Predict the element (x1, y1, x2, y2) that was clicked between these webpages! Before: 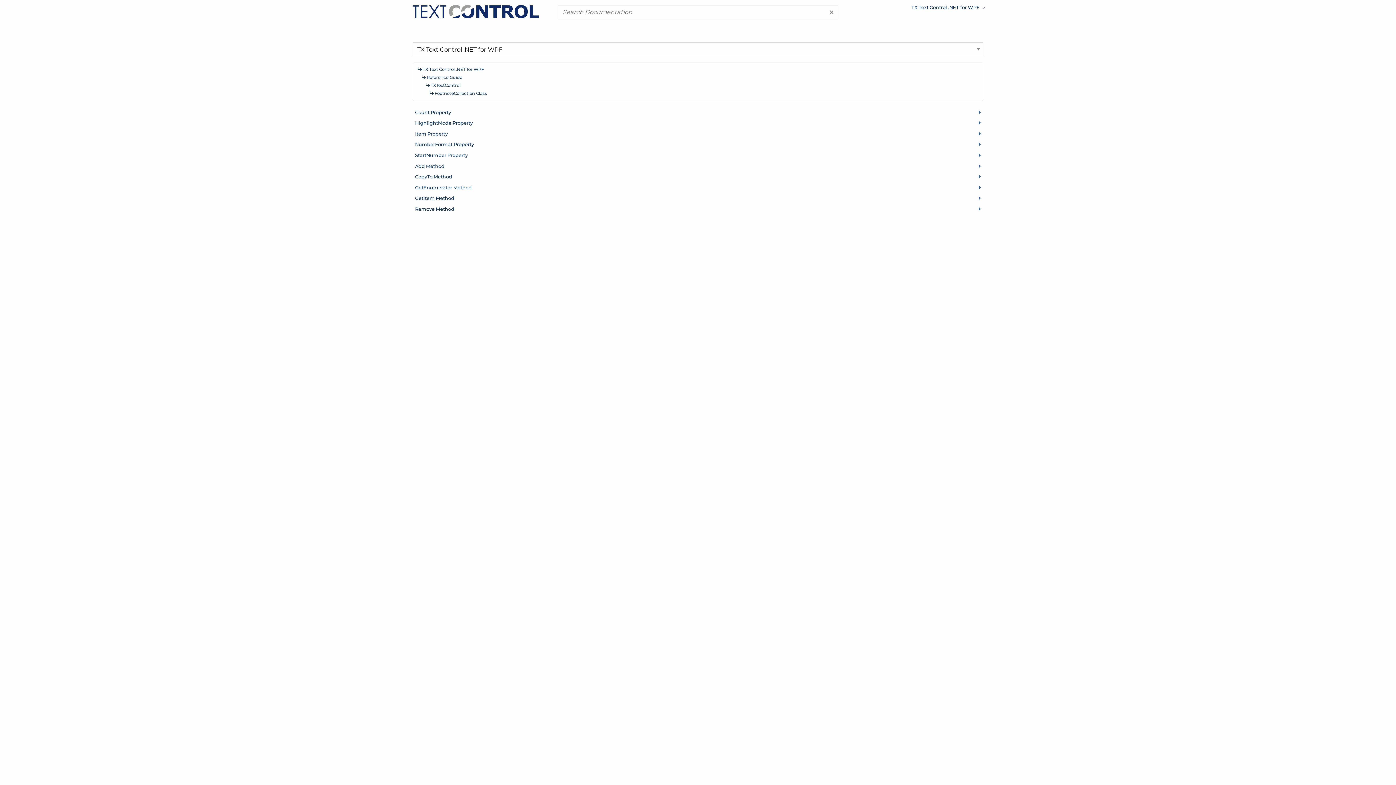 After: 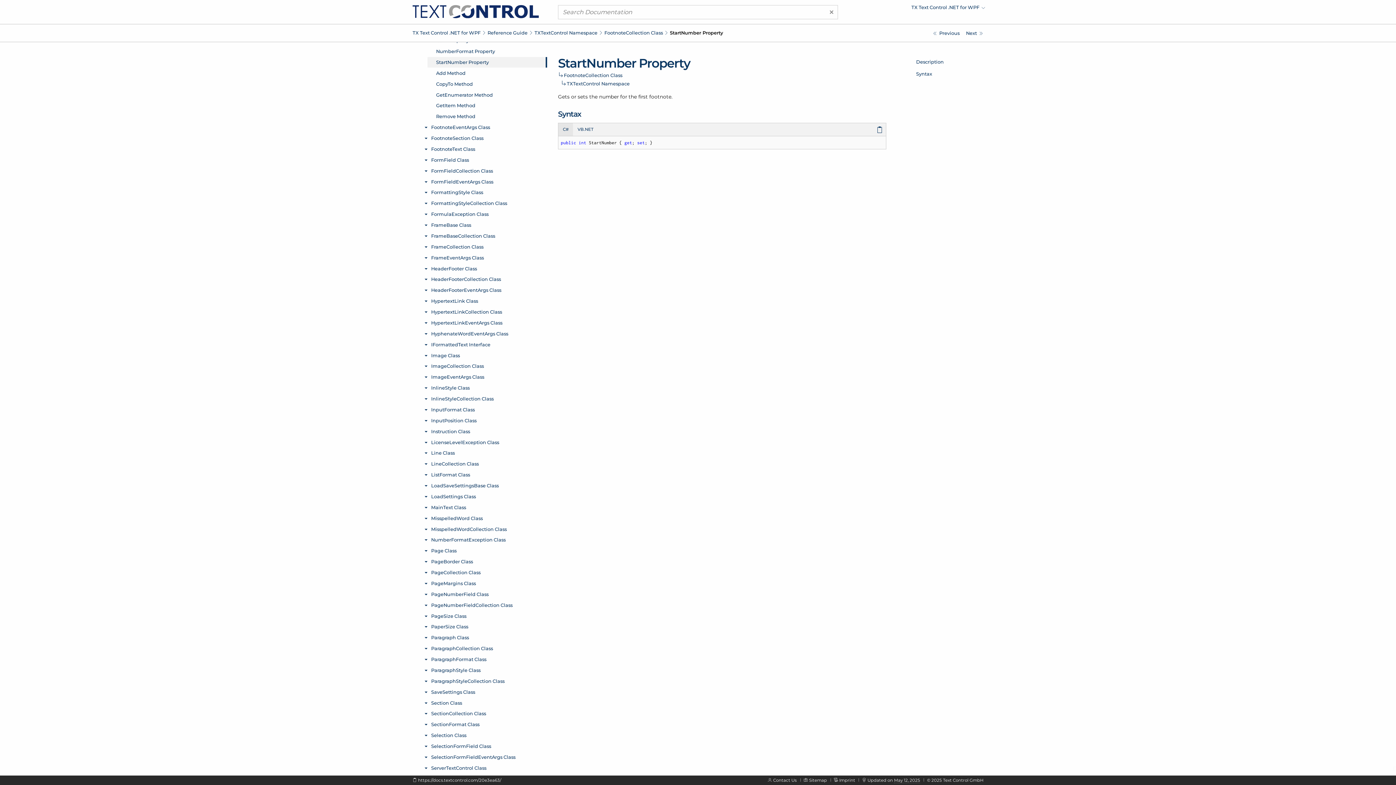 Action: label: StartNumber Property bbox: (412, 149, 983, 160)